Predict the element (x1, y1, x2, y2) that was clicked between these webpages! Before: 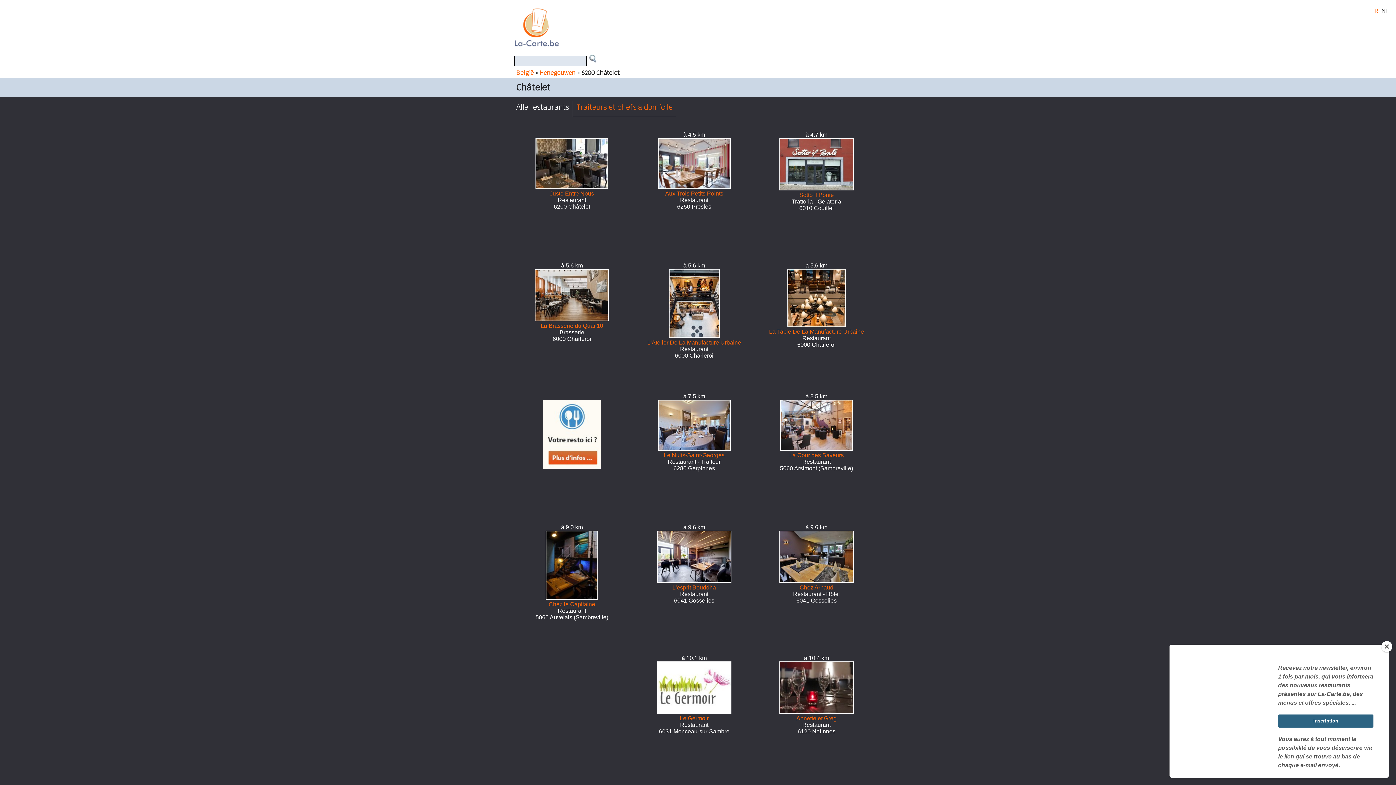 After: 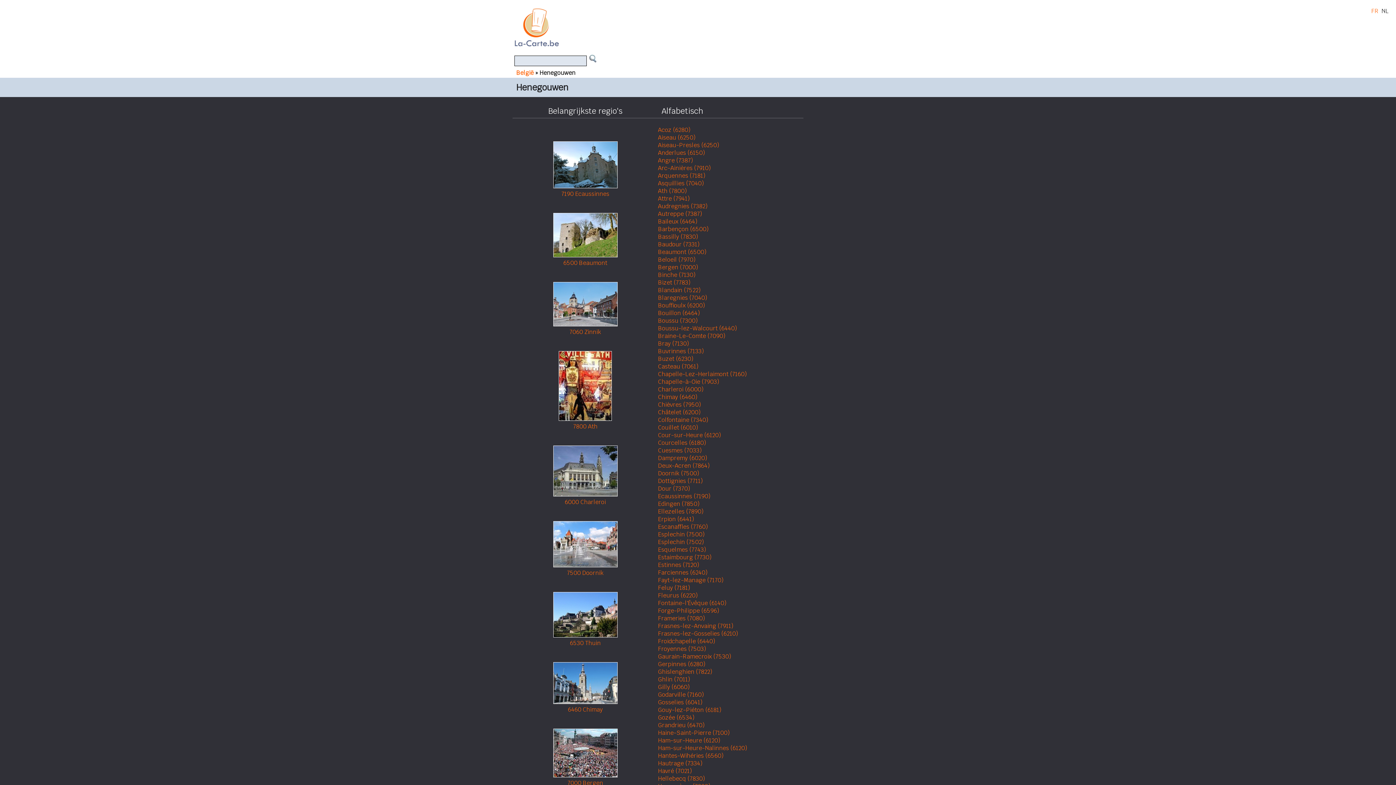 Action: bbox: (539, 69, 575, 76) label: Henegouwen